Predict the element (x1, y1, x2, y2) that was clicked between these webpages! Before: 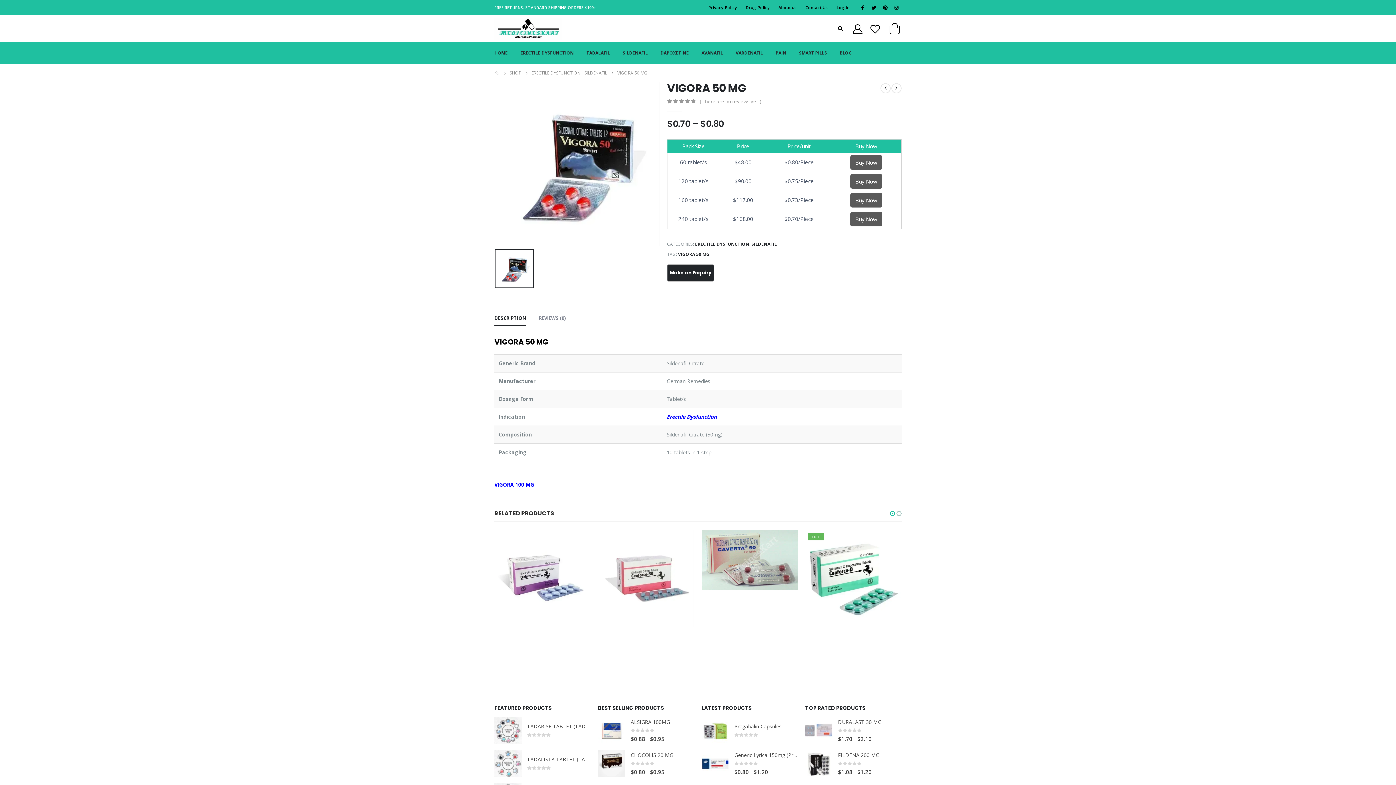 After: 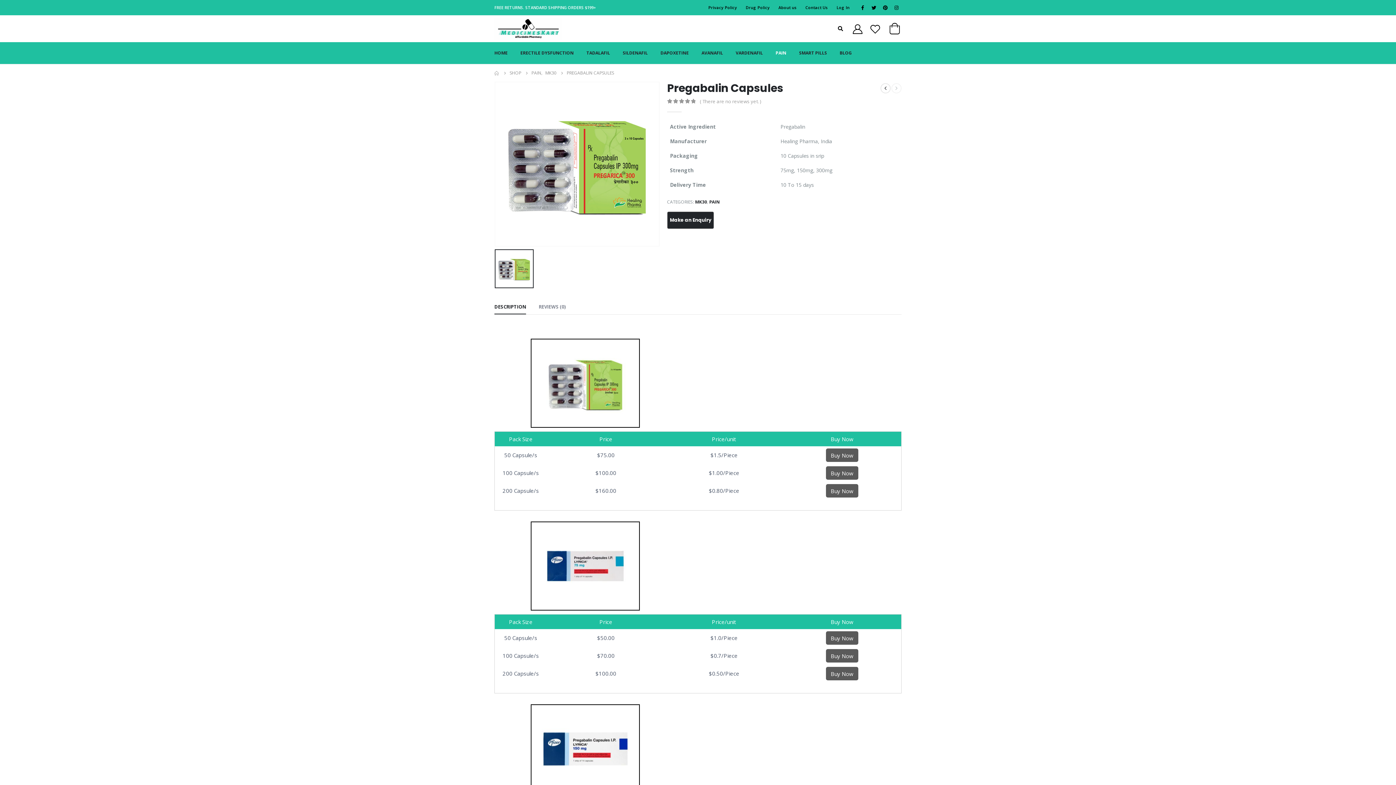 Action: bbox: (701, 717, 729, 744)